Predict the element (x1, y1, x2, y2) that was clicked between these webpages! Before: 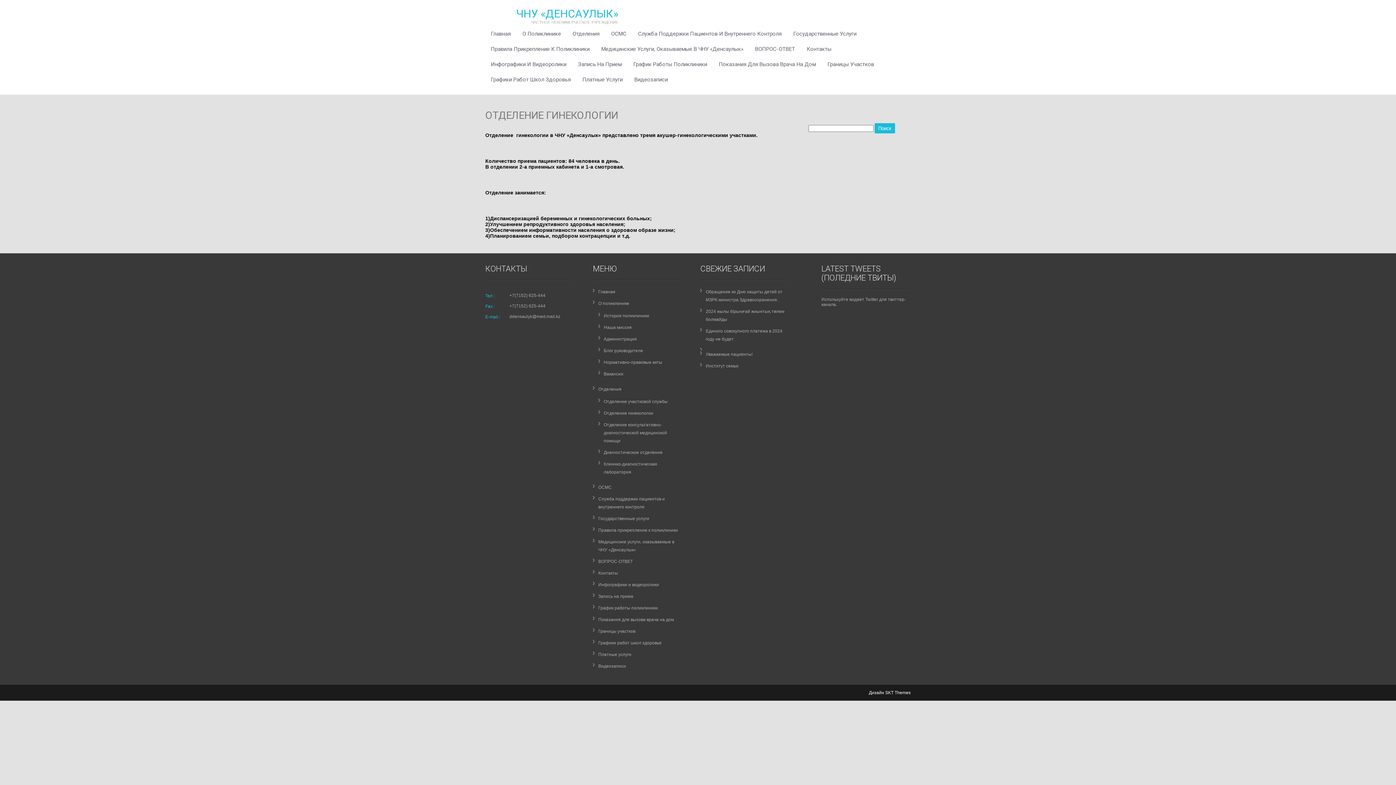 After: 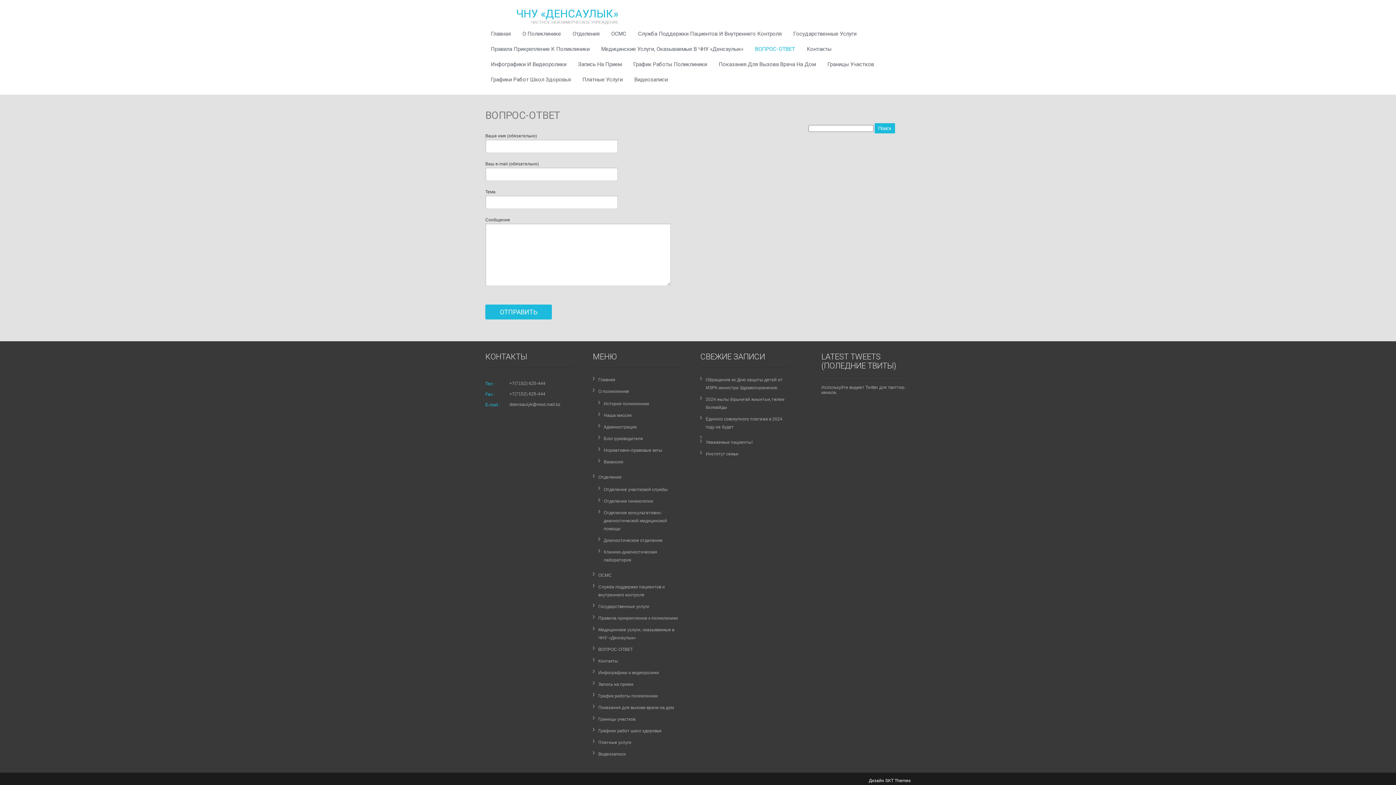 Action: label: ВОПРОС-ОТВЕТ bbox: (749, 42, 800, 66)